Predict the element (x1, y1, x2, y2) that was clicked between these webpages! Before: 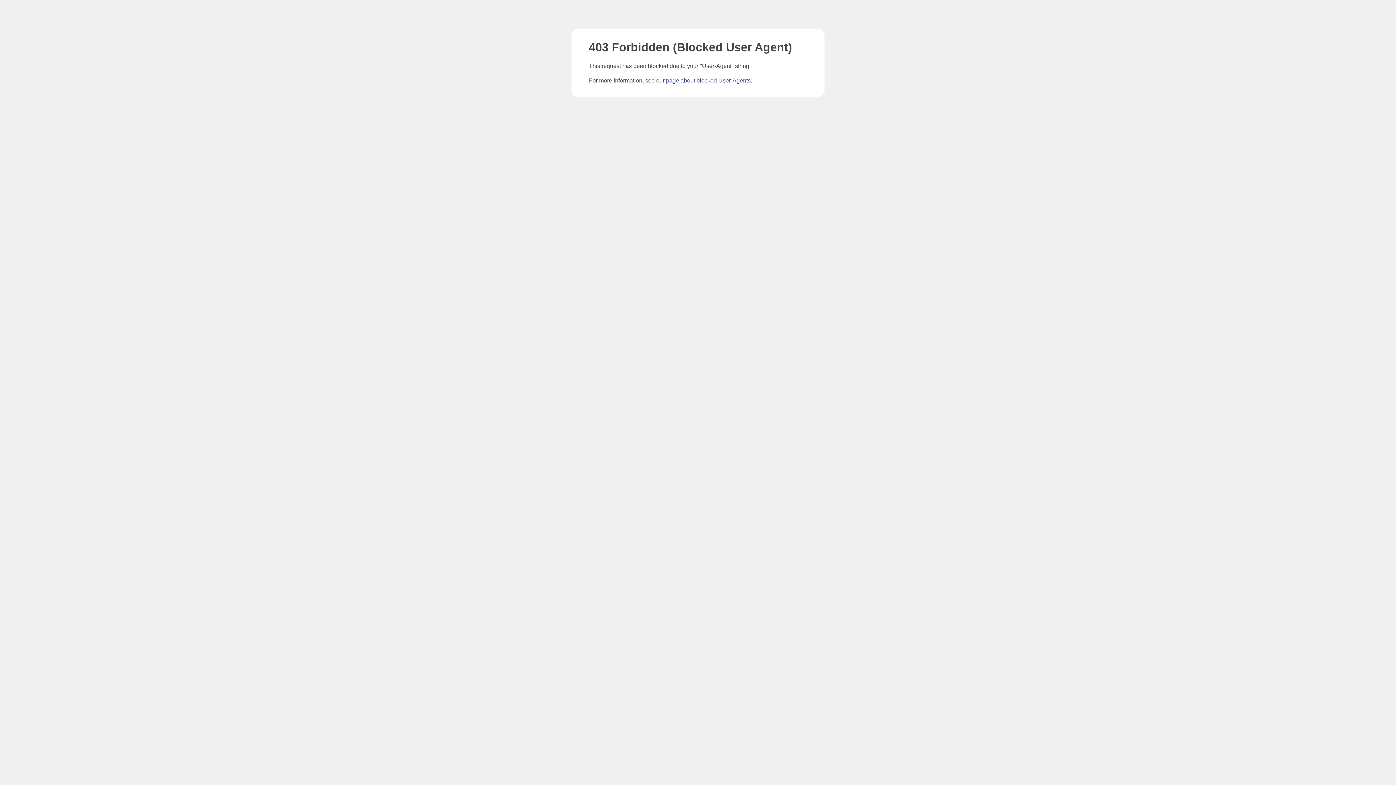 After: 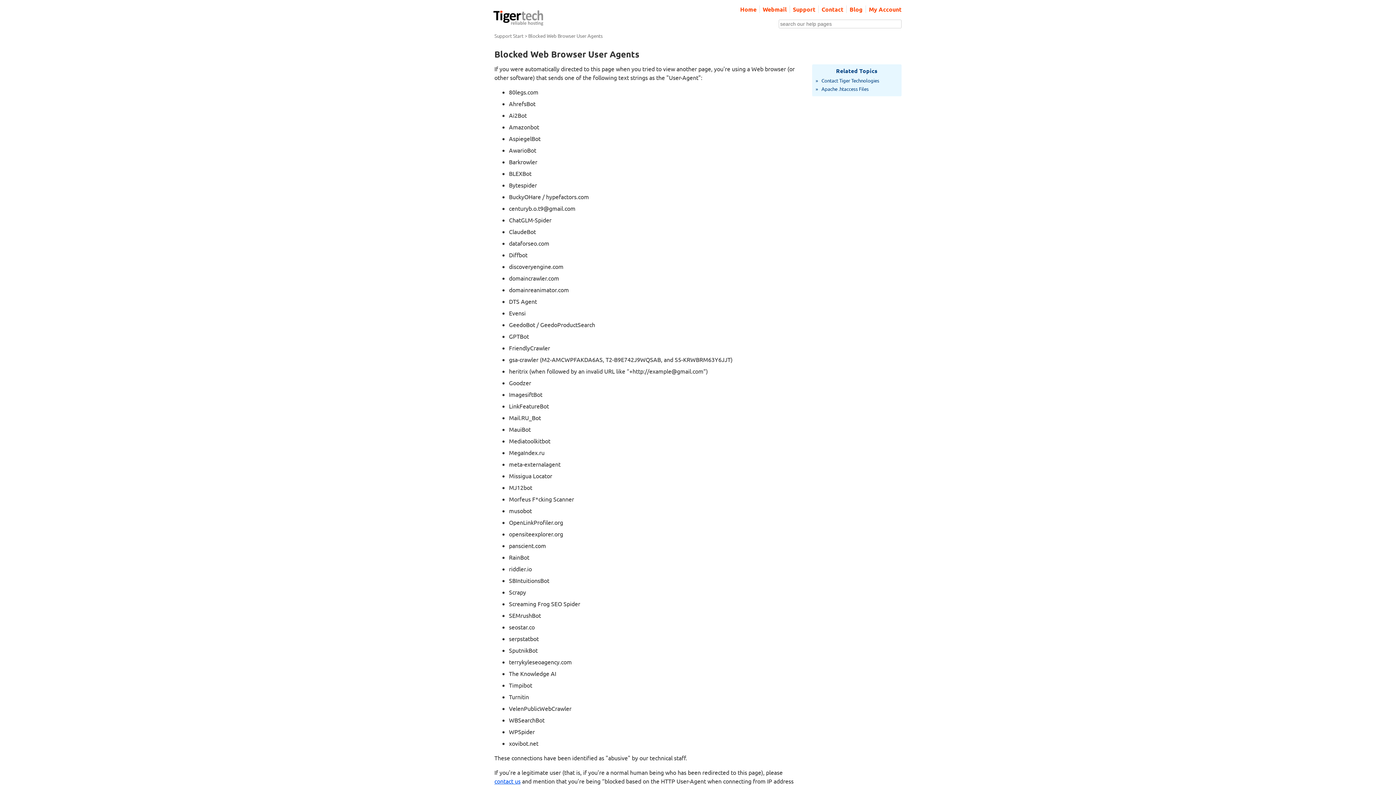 Action: label: page about blocked User-Agents bbox: (666, 77, 750, 83)